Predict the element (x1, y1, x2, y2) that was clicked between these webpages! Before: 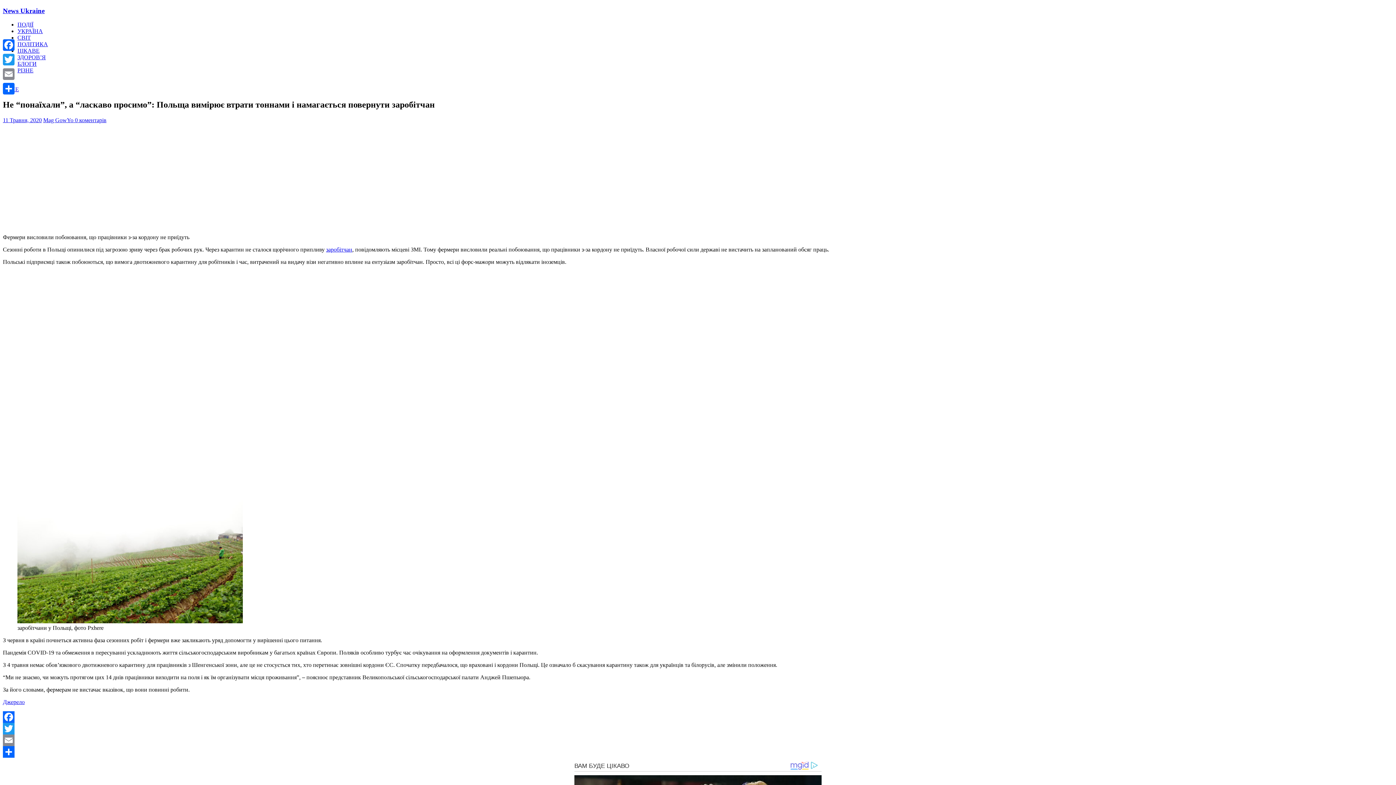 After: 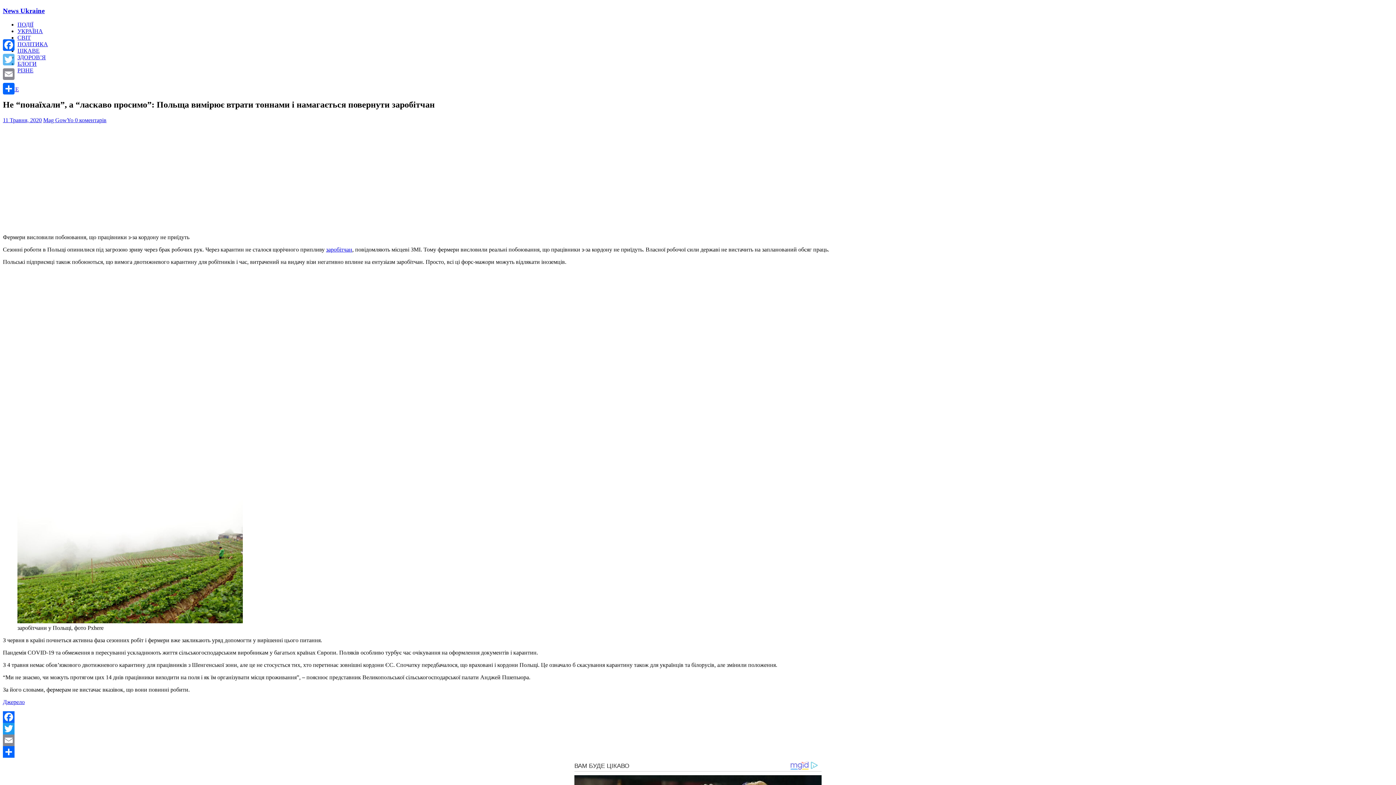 Action: label: Twitter bbox: (1, 52, 16, 66)